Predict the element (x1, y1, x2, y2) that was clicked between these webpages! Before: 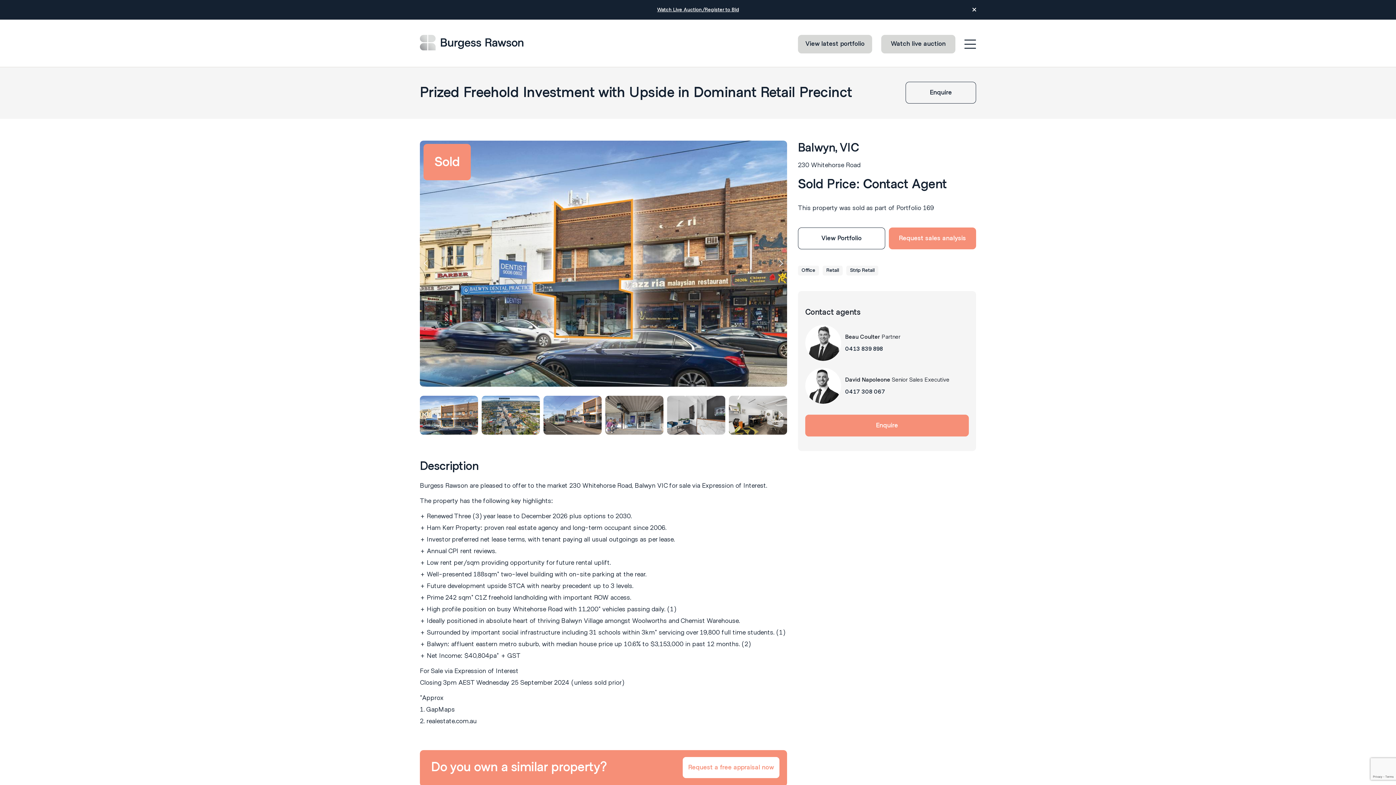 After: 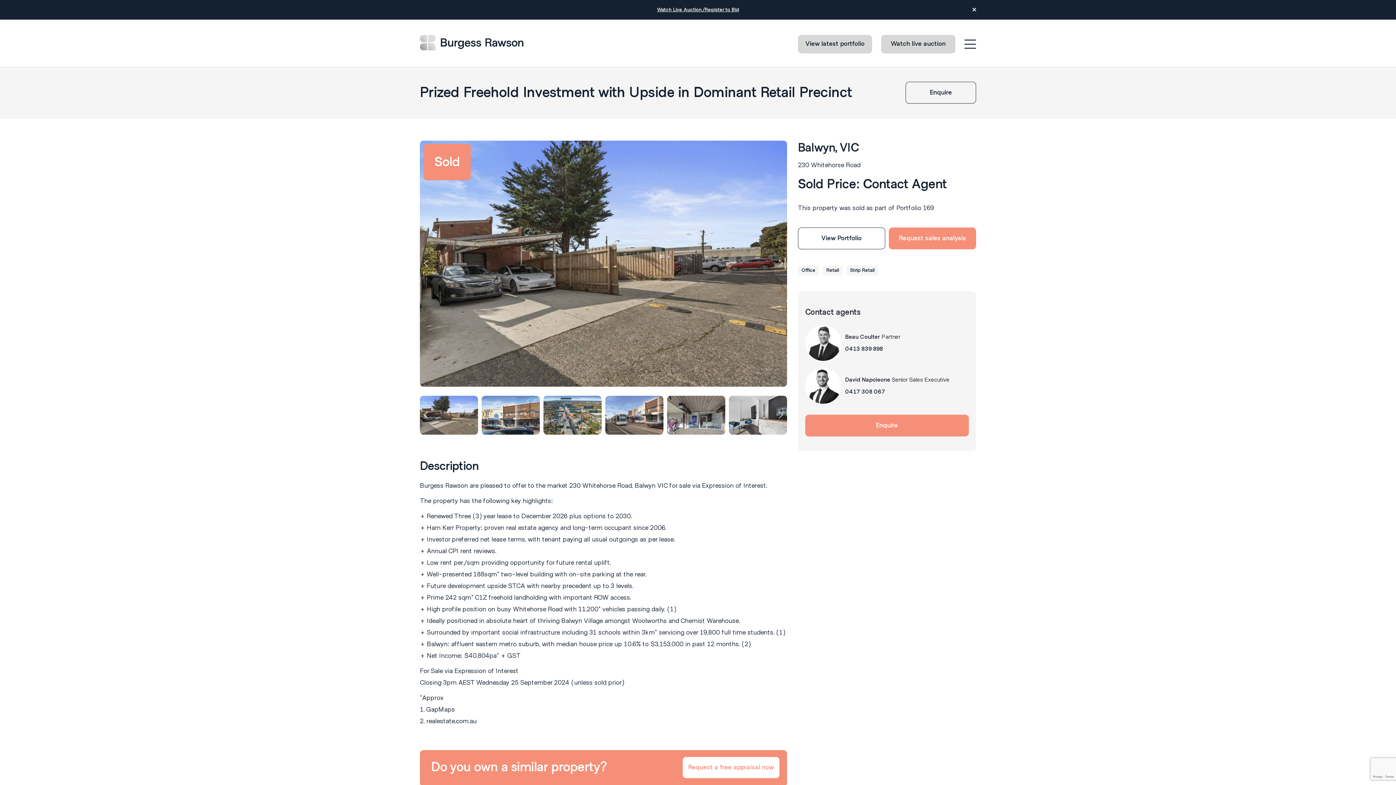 Action: bbox: (421, 409, 430, 421) label: Previous